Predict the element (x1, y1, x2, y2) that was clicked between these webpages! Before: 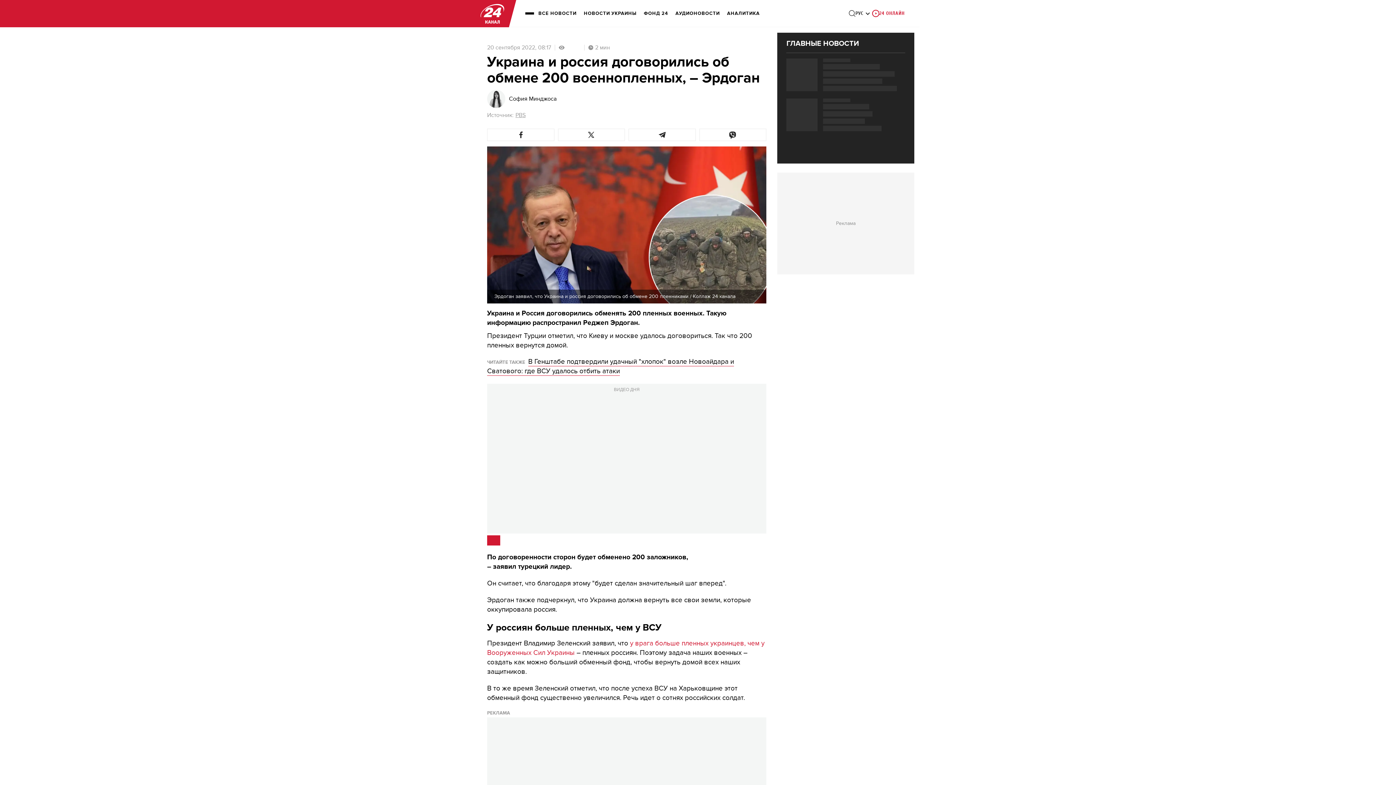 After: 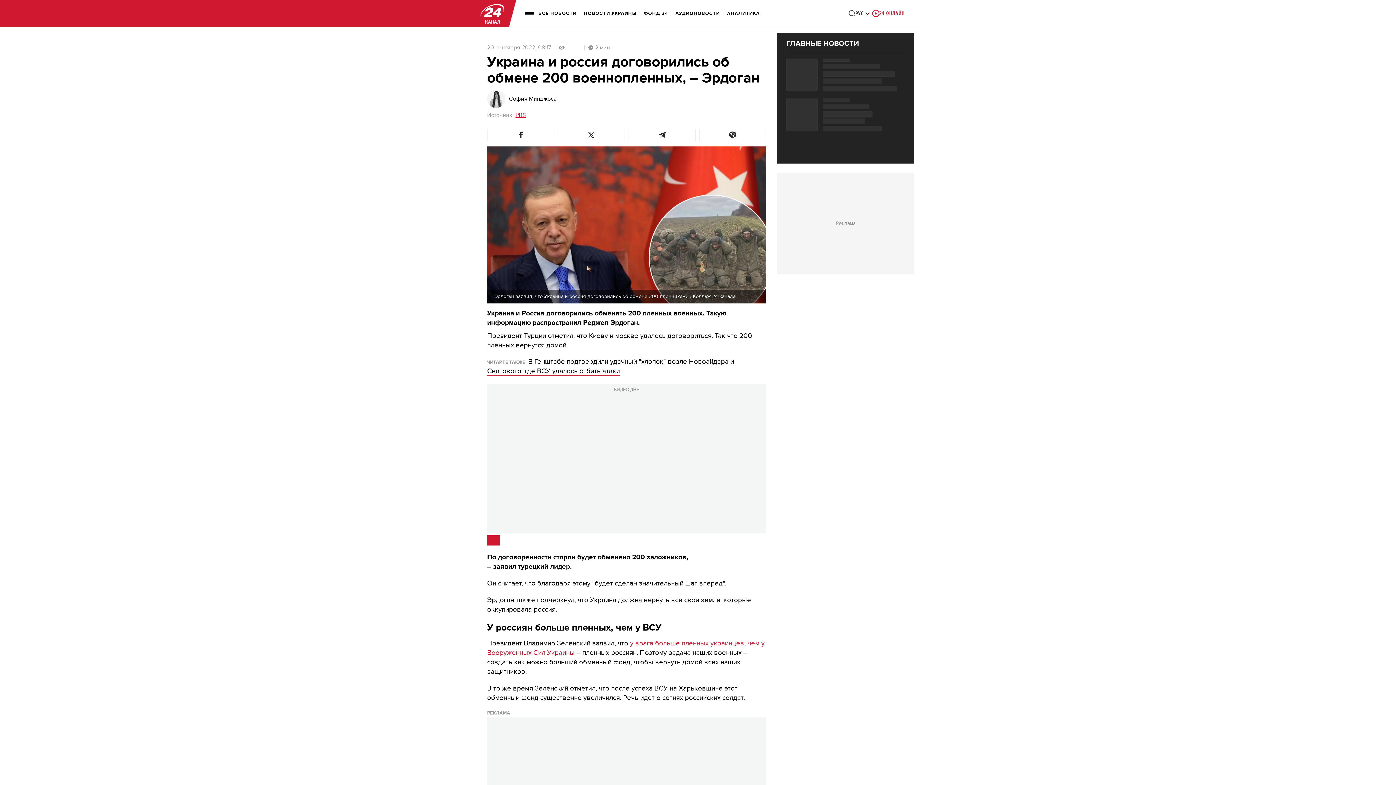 Action: label: PBS bbox: (515, 111, 525, 118)